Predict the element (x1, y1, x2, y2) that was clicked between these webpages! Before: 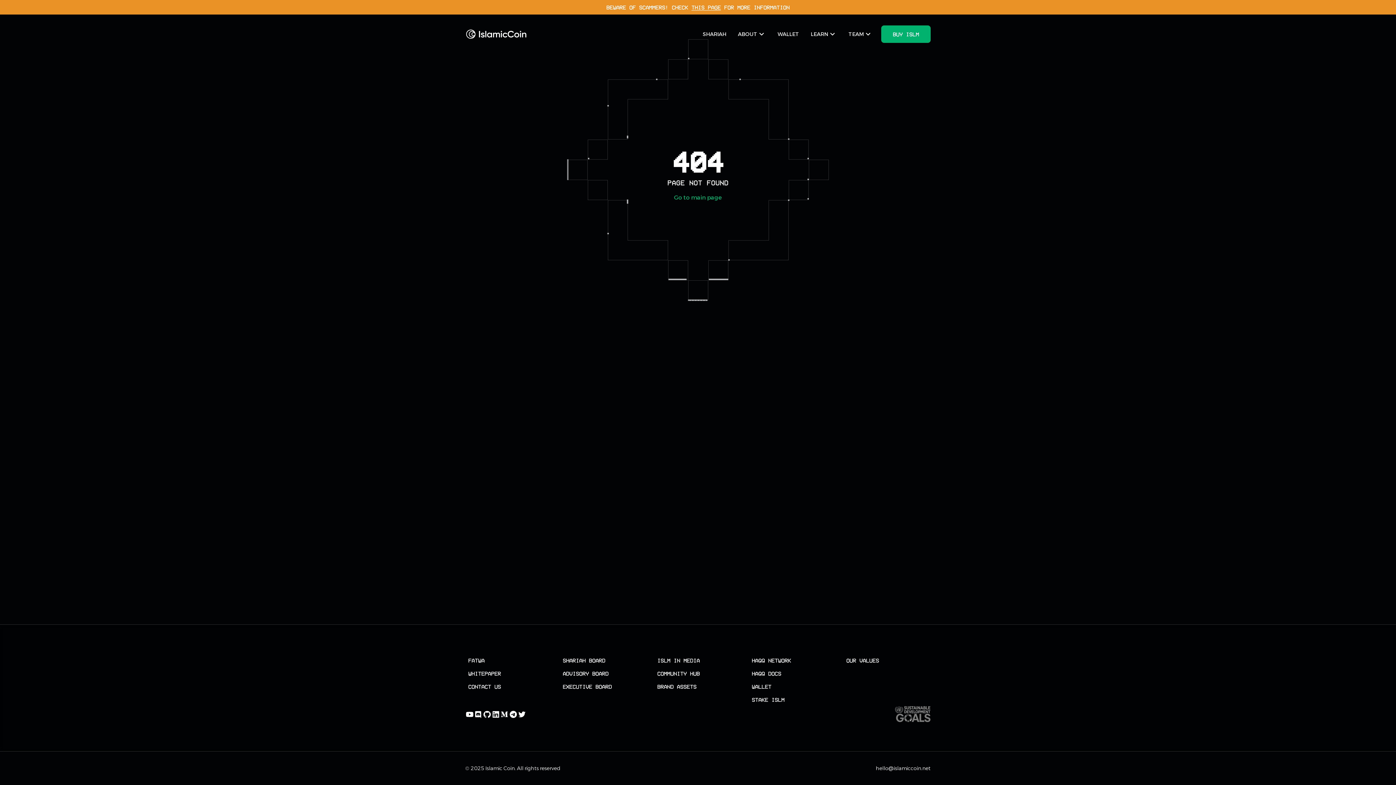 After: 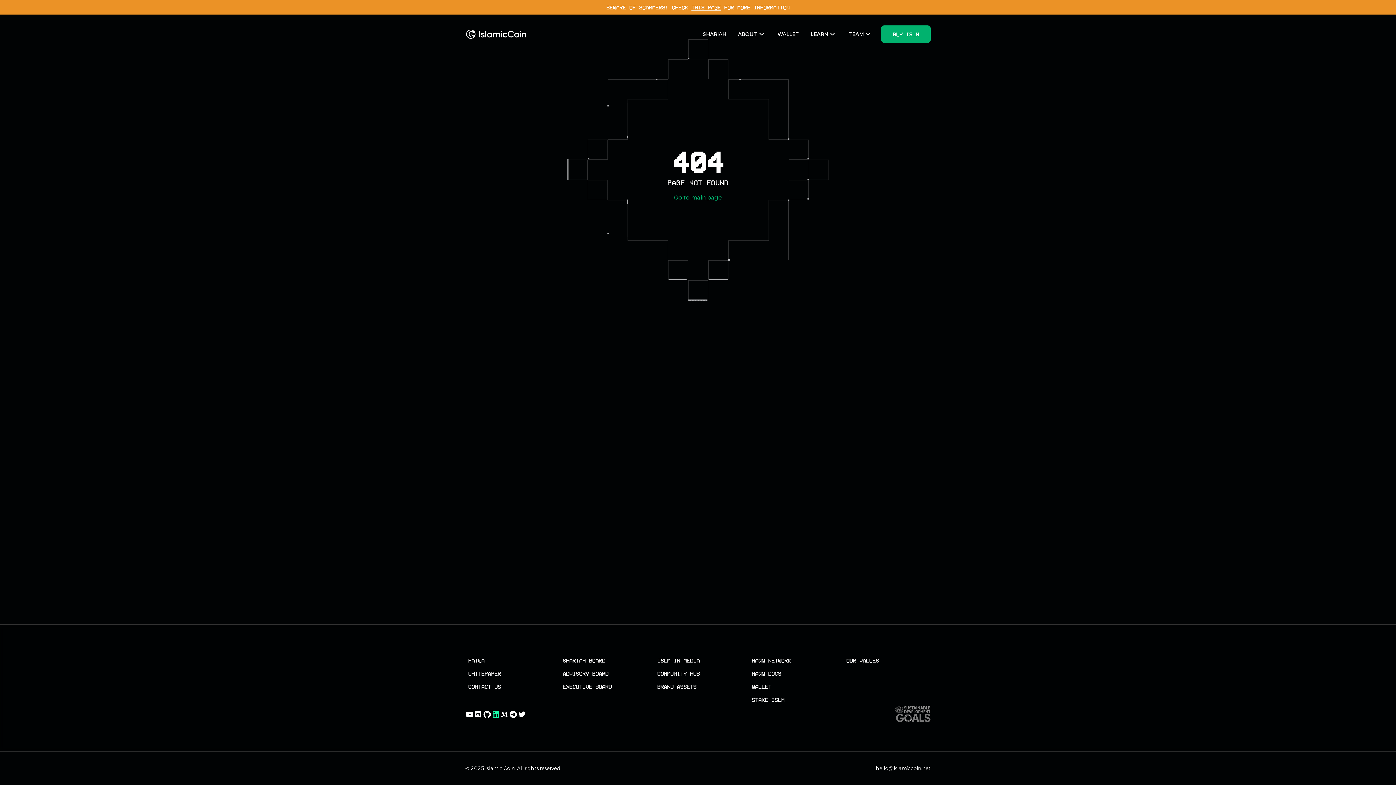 Action: bbox: (491, 710, 500, 719)